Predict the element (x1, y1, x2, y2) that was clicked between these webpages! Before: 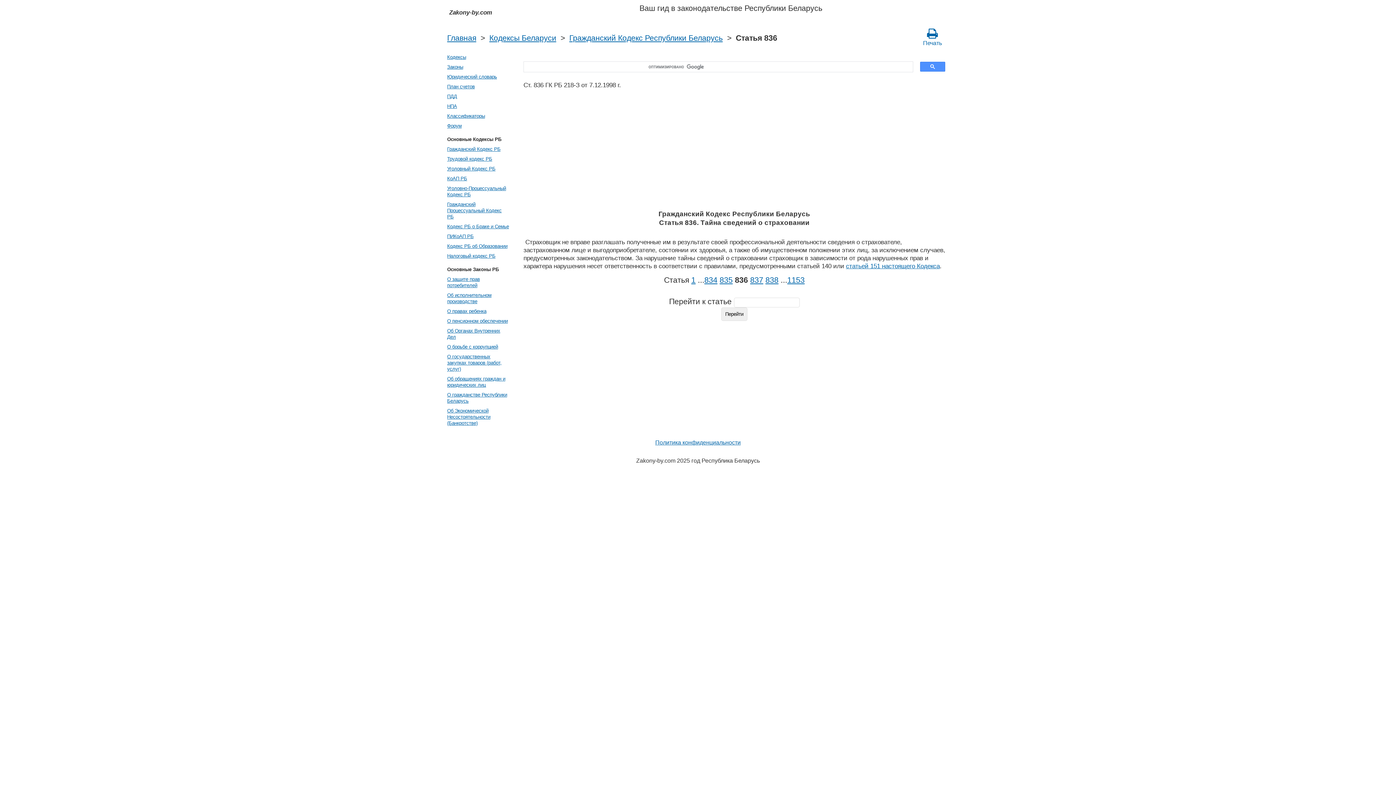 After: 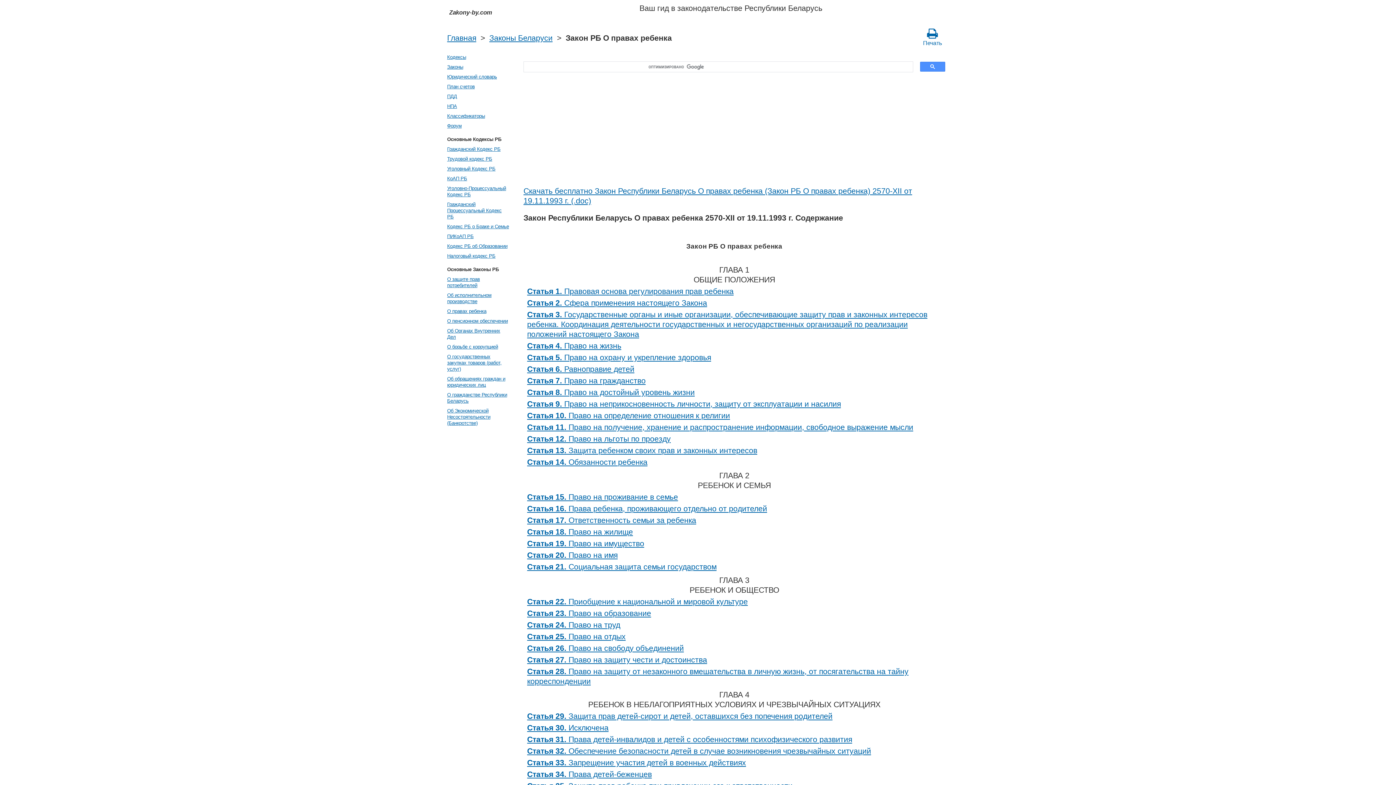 Action: label: О правах ребенка bbox: (445, 306, 510, 316)